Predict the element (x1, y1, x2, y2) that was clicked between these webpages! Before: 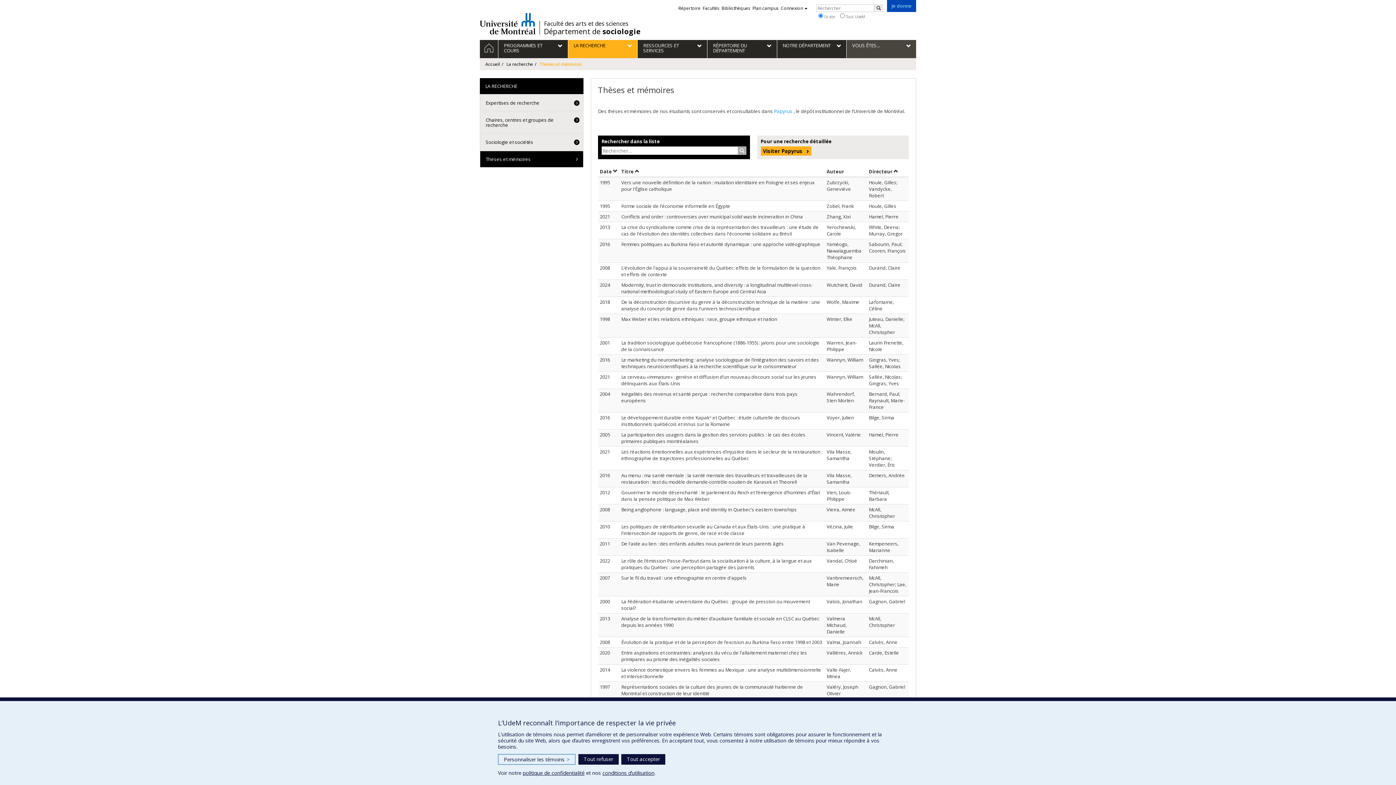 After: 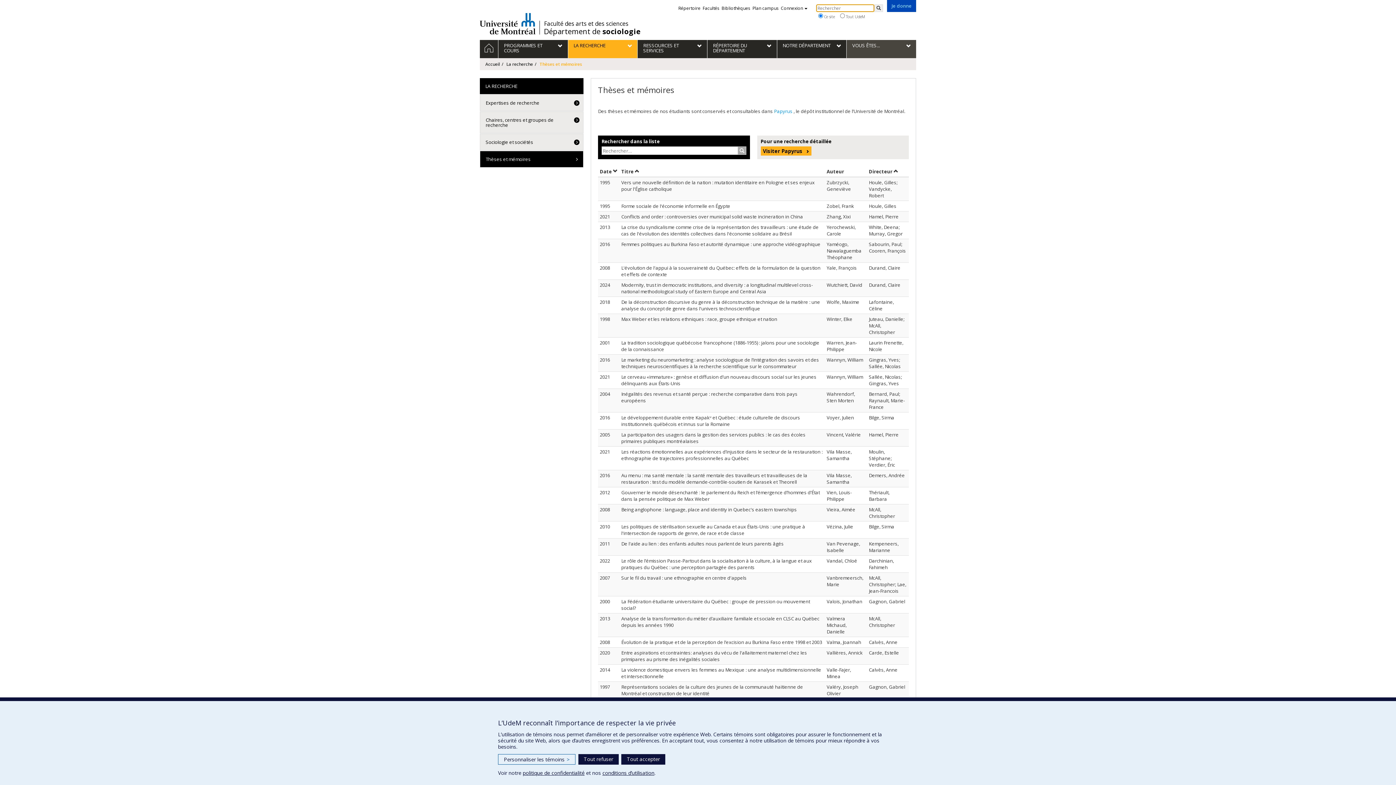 Action: label: Rechercher bbox: (874, 4, 883, 12)